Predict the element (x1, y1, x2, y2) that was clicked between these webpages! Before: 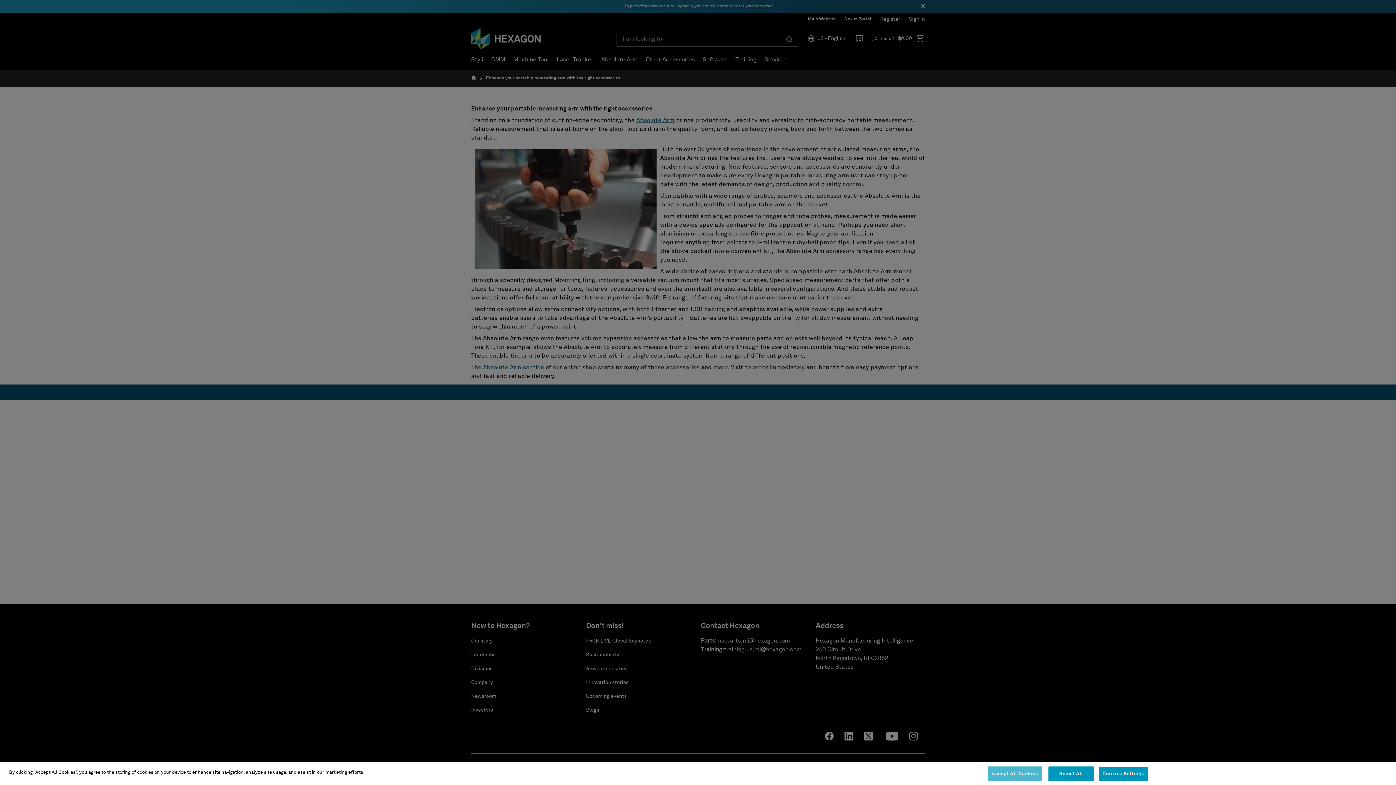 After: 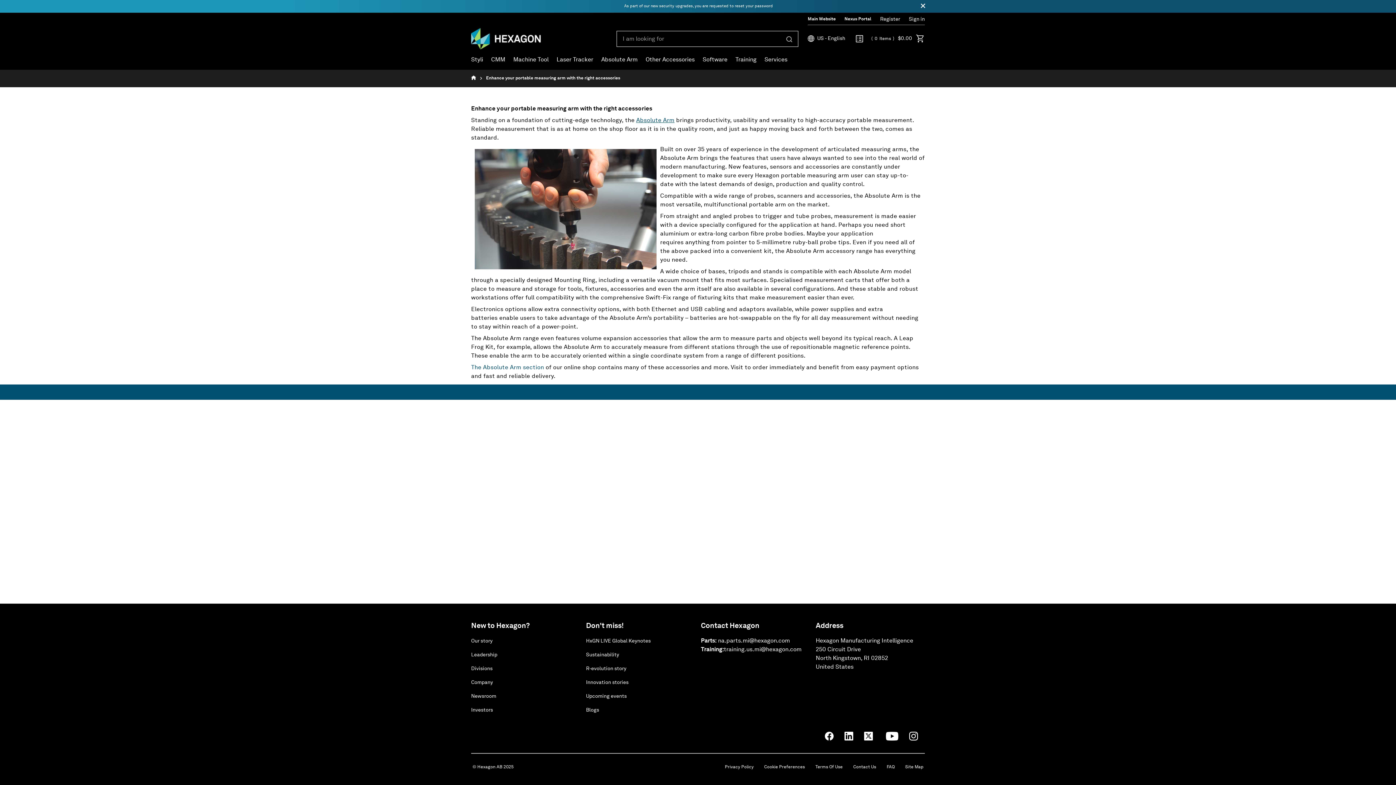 Action: label: Reject All bbox: (1048, 766, 1094, 781)